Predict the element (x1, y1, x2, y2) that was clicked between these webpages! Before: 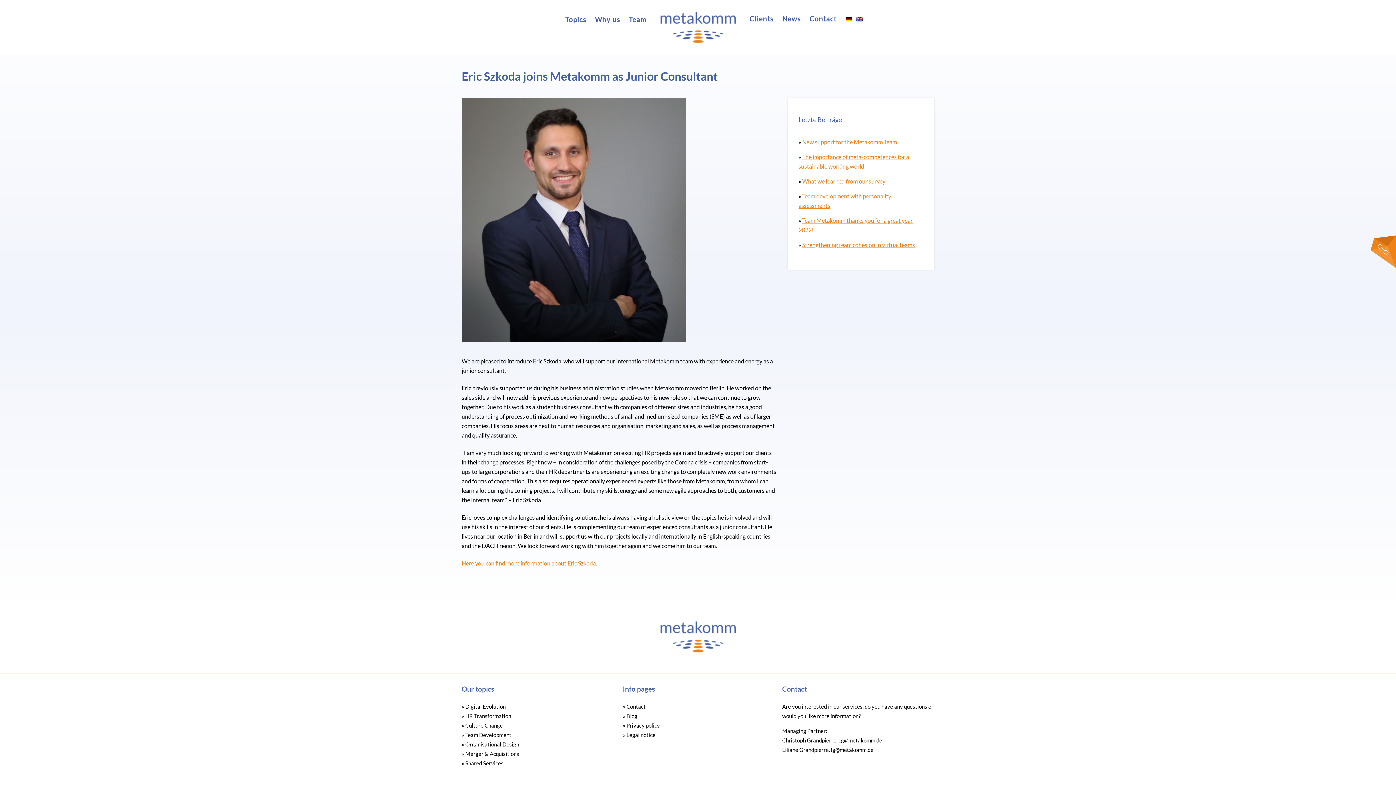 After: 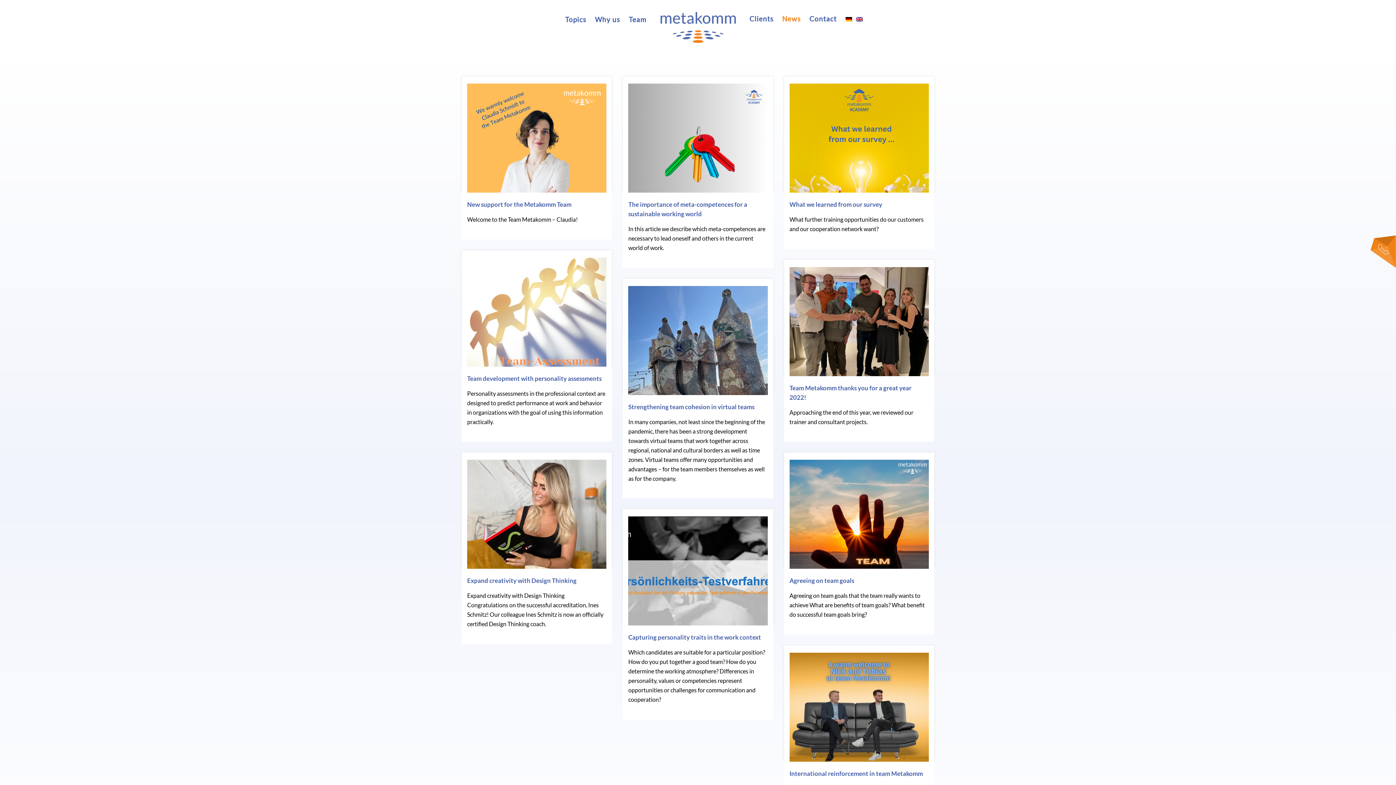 Action: bbox: (626, 713, 637, 719) label: Blog